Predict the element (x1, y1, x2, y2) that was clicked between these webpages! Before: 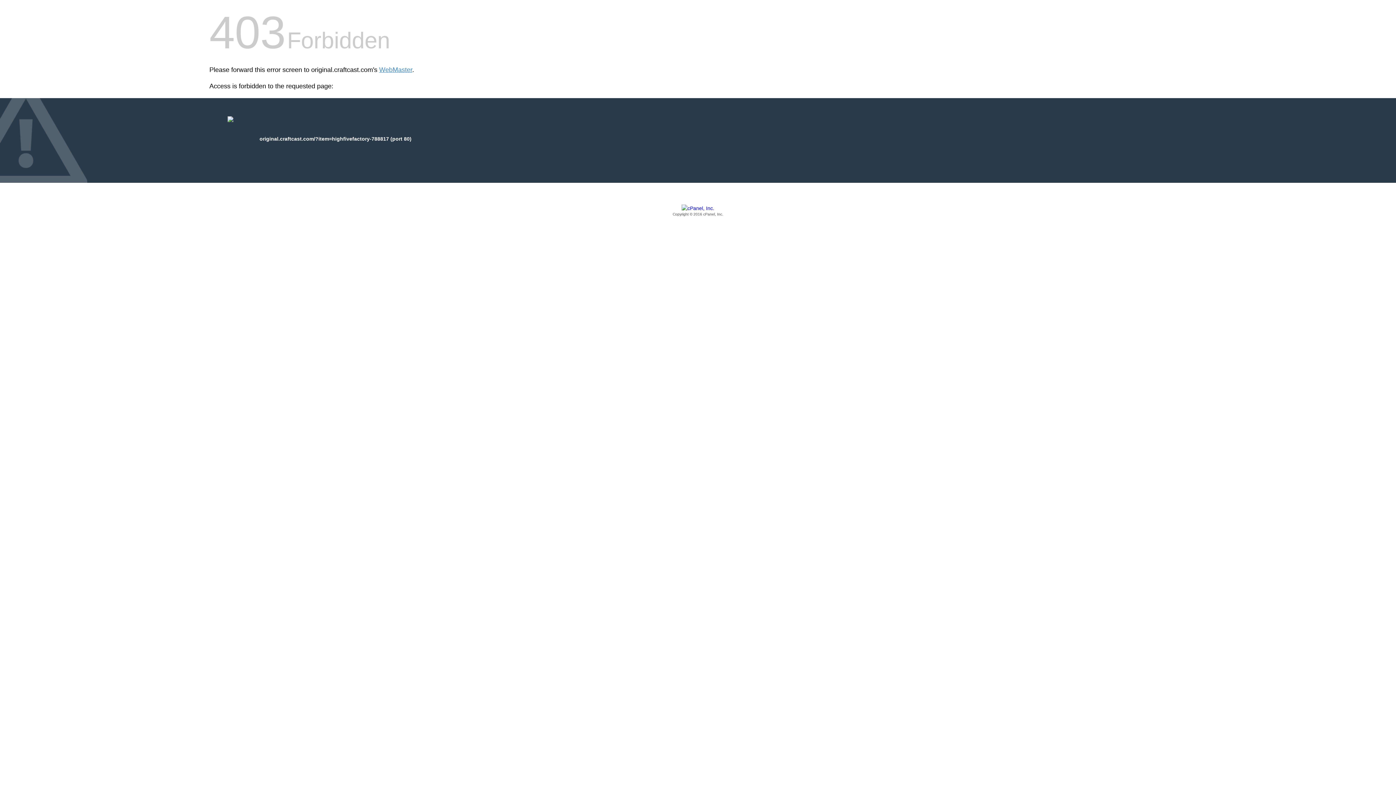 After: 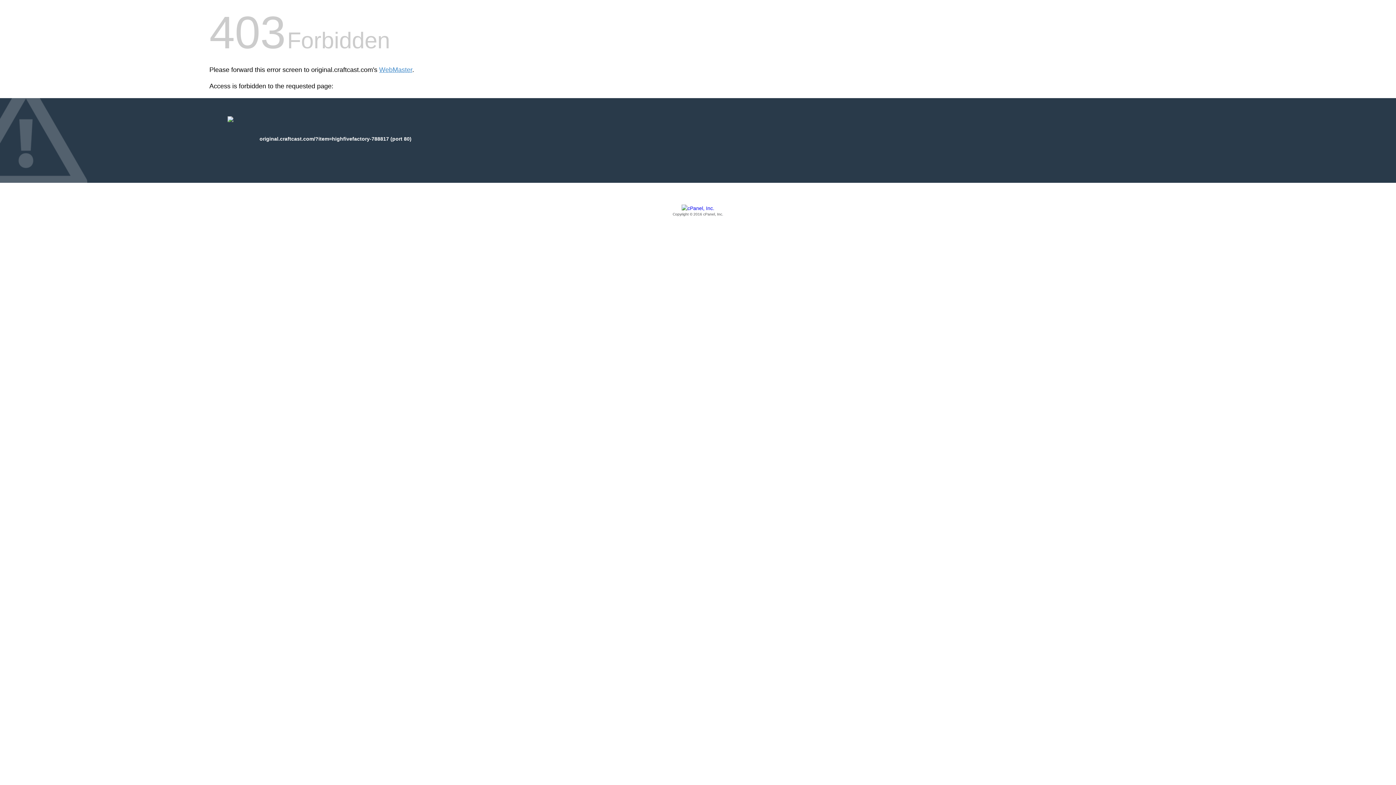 Action: bbox: (209, 205, 1186, 217) label: Copyright © 2016 cPanel, Inc.